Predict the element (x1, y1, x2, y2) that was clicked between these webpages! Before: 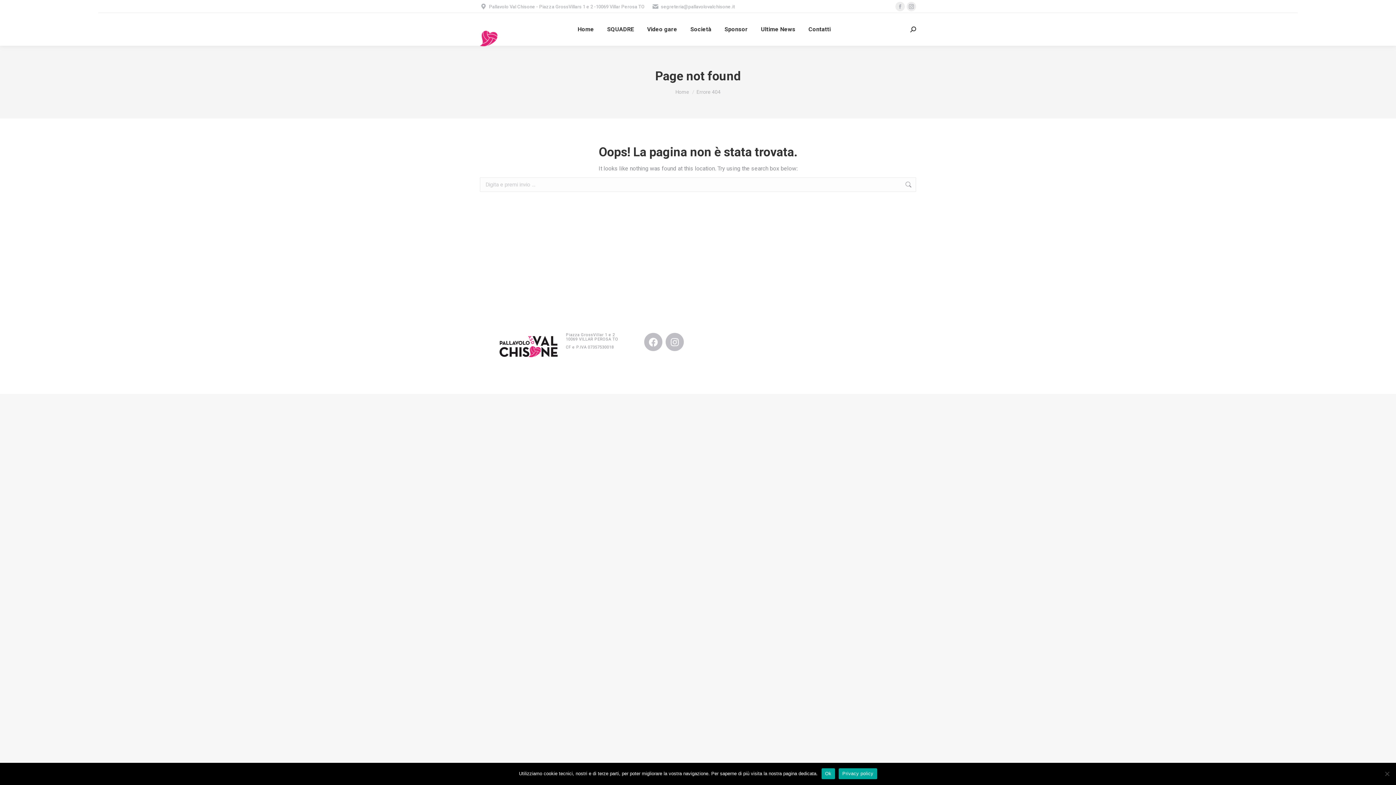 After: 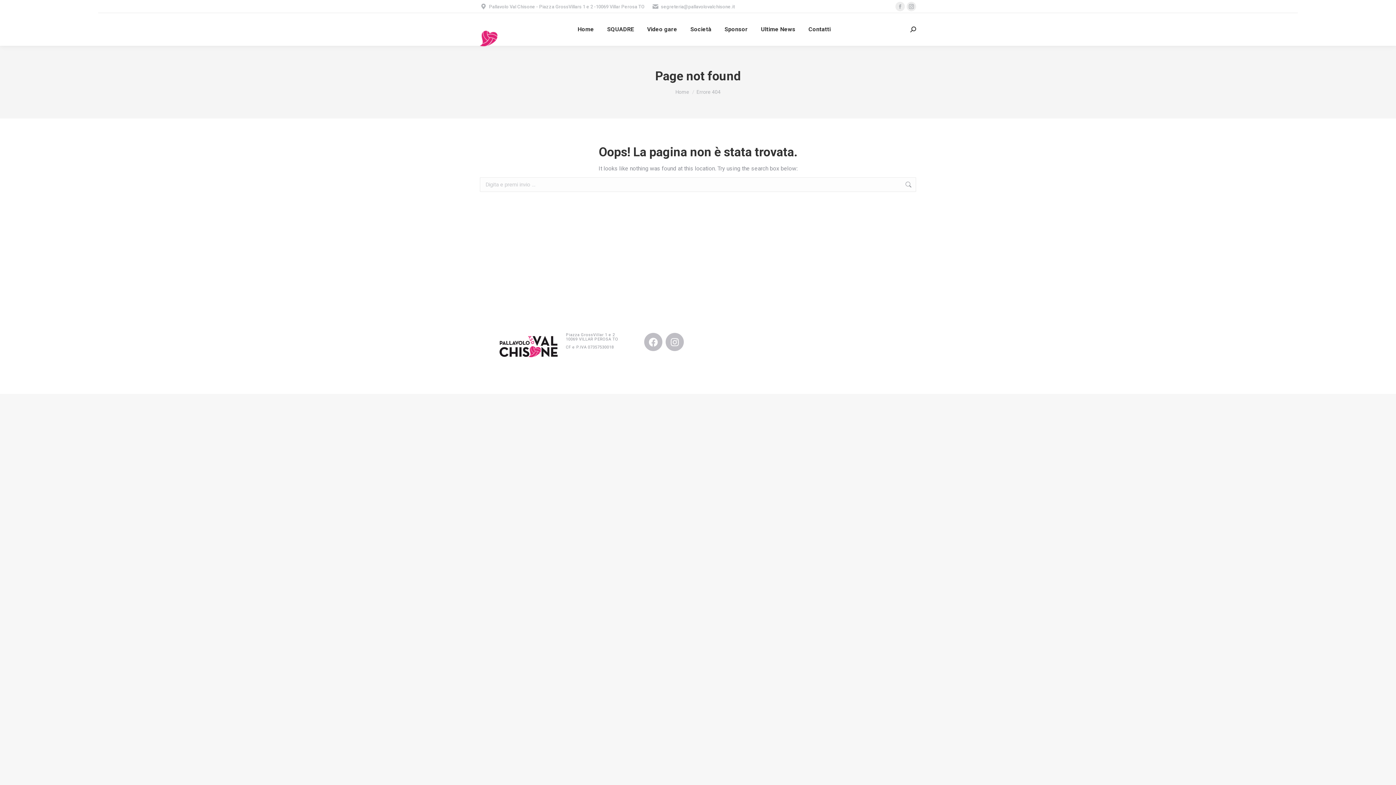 Action: label: Ok bbox: (821, 768, 835, 779)